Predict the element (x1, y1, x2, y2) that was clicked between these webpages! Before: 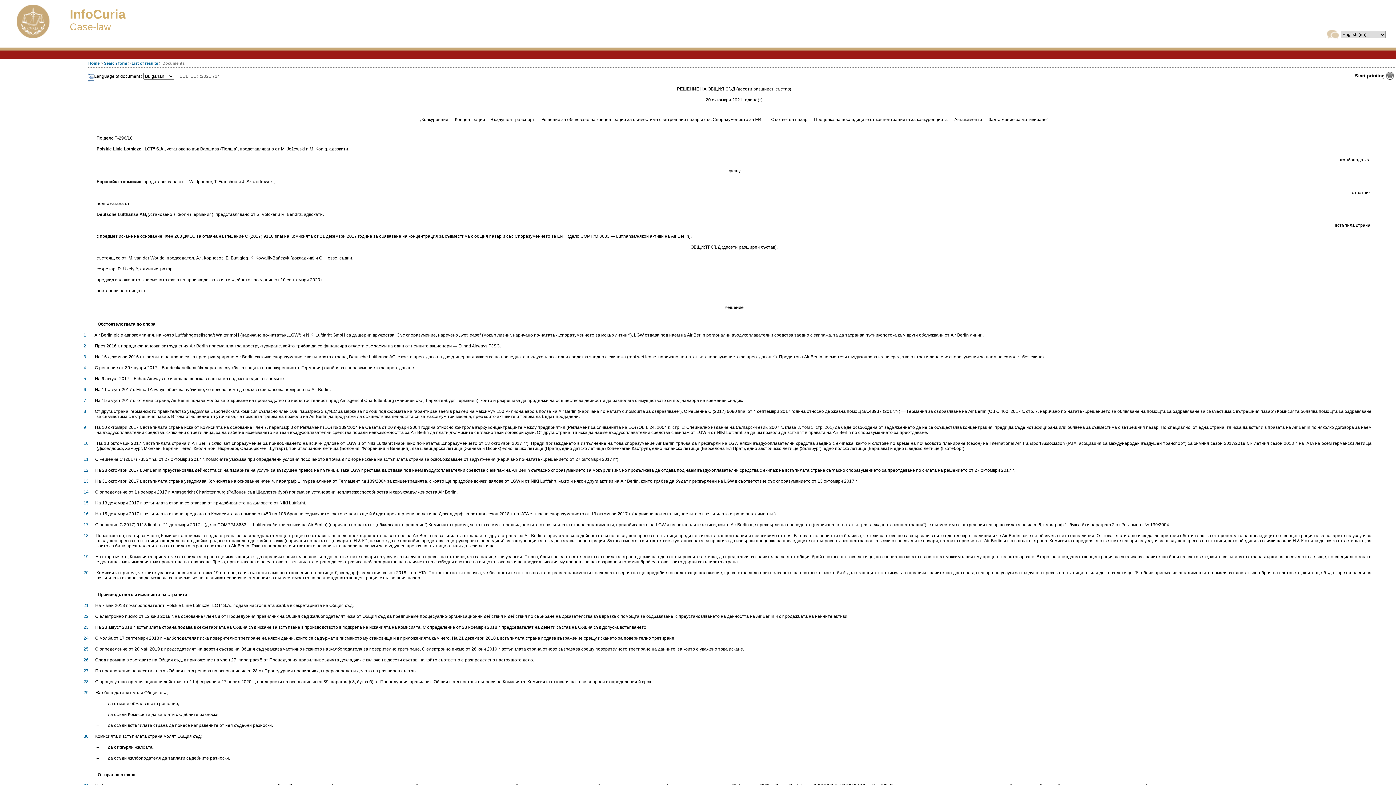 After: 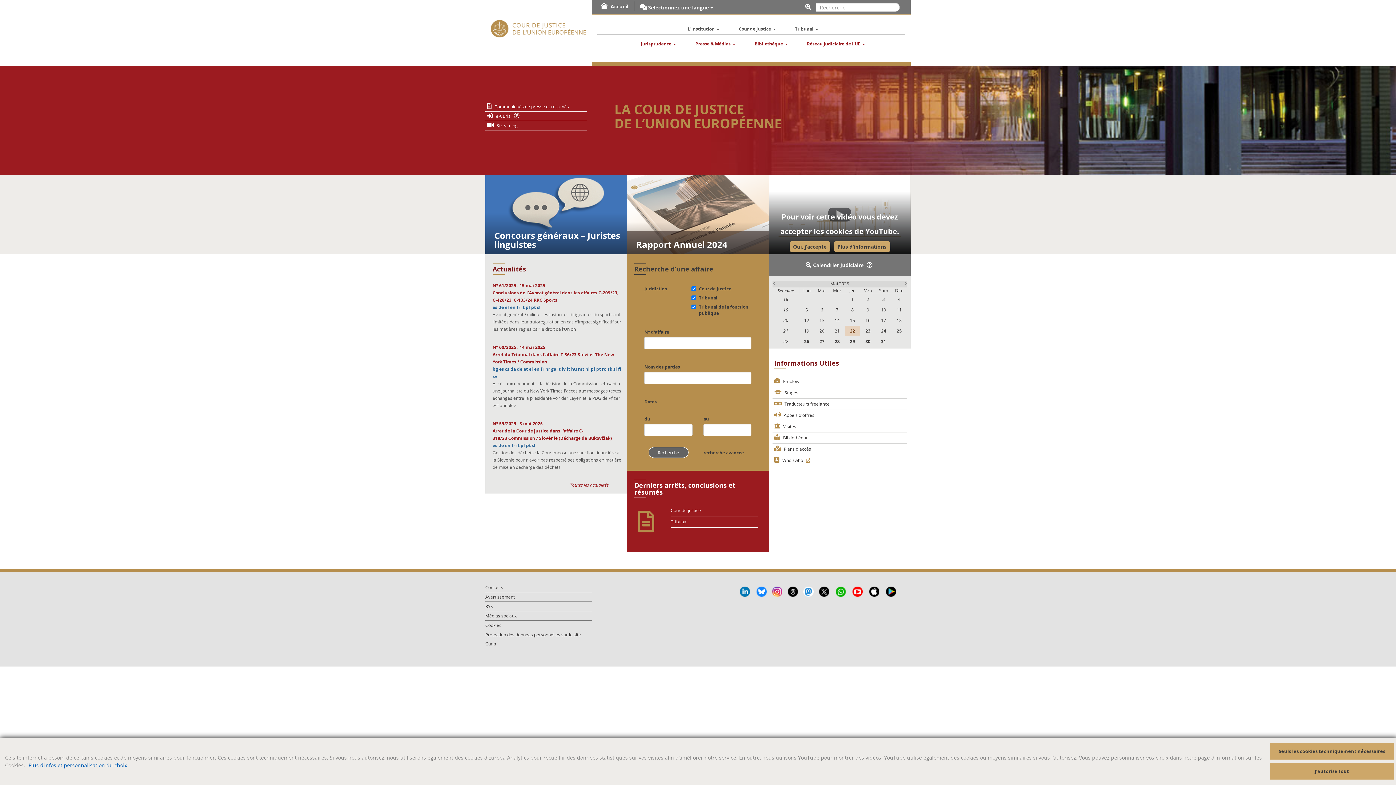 Action: bbox: (88, 61, 99, 65) label: Home